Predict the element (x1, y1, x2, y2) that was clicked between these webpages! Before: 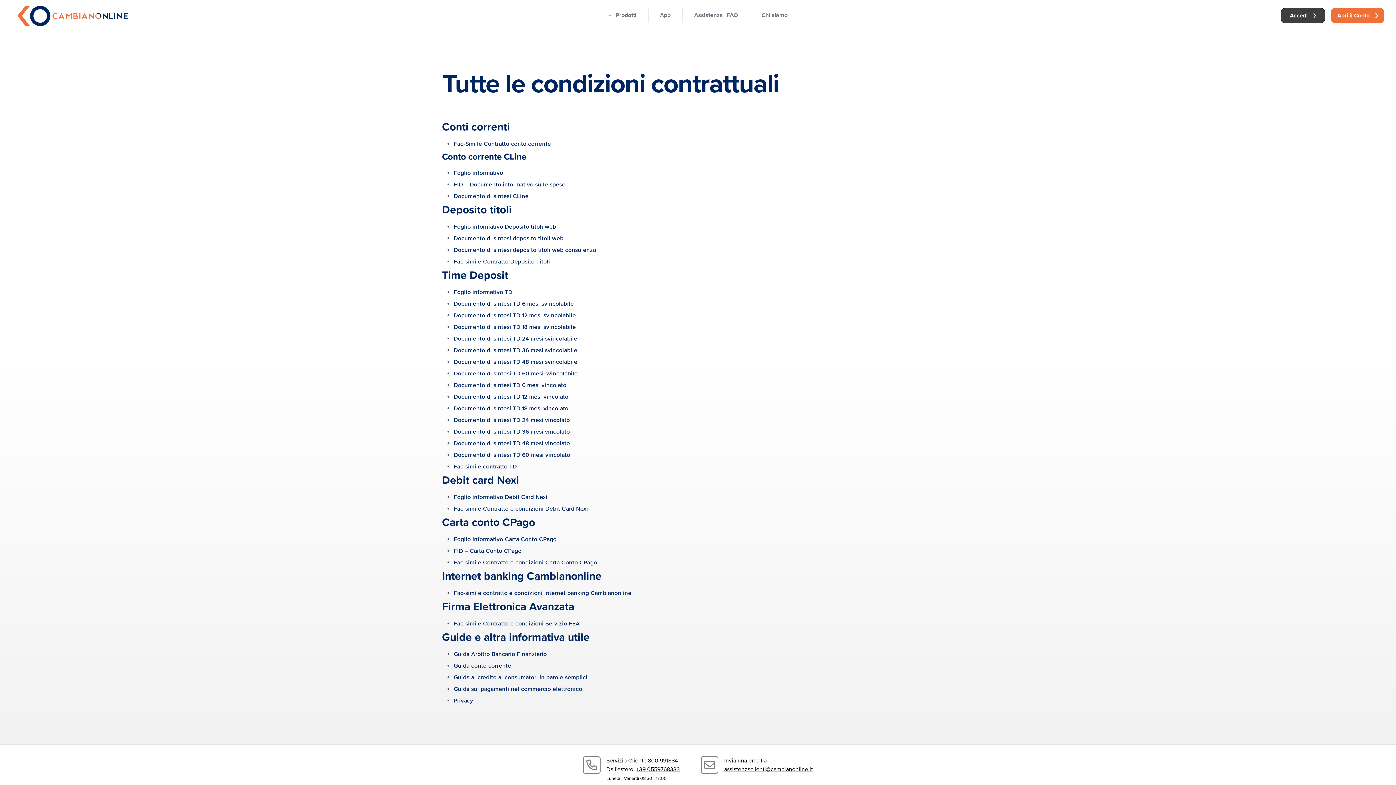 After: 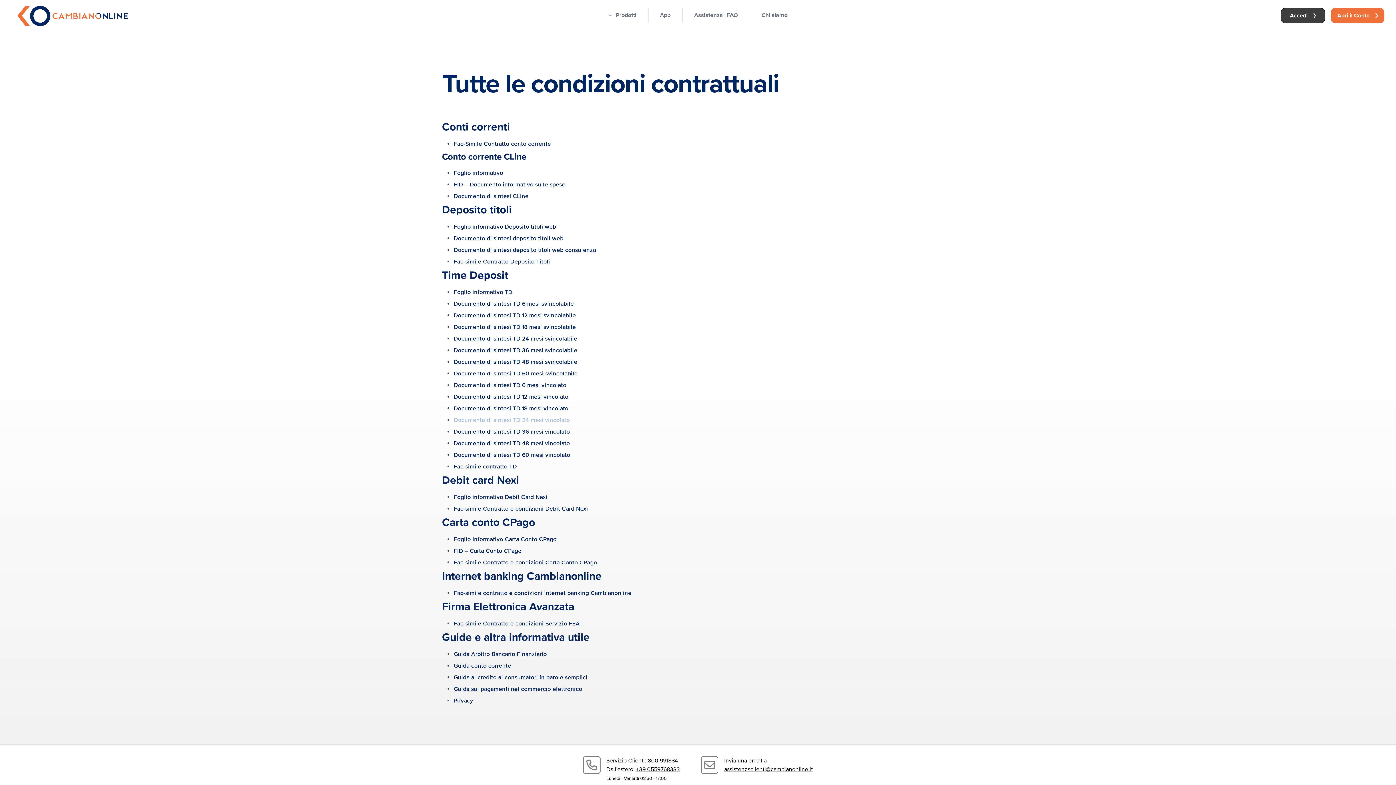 Action: bbox: (453, 416, 570, 424) label: Documento di sintesi TD 24 mesi vincolato